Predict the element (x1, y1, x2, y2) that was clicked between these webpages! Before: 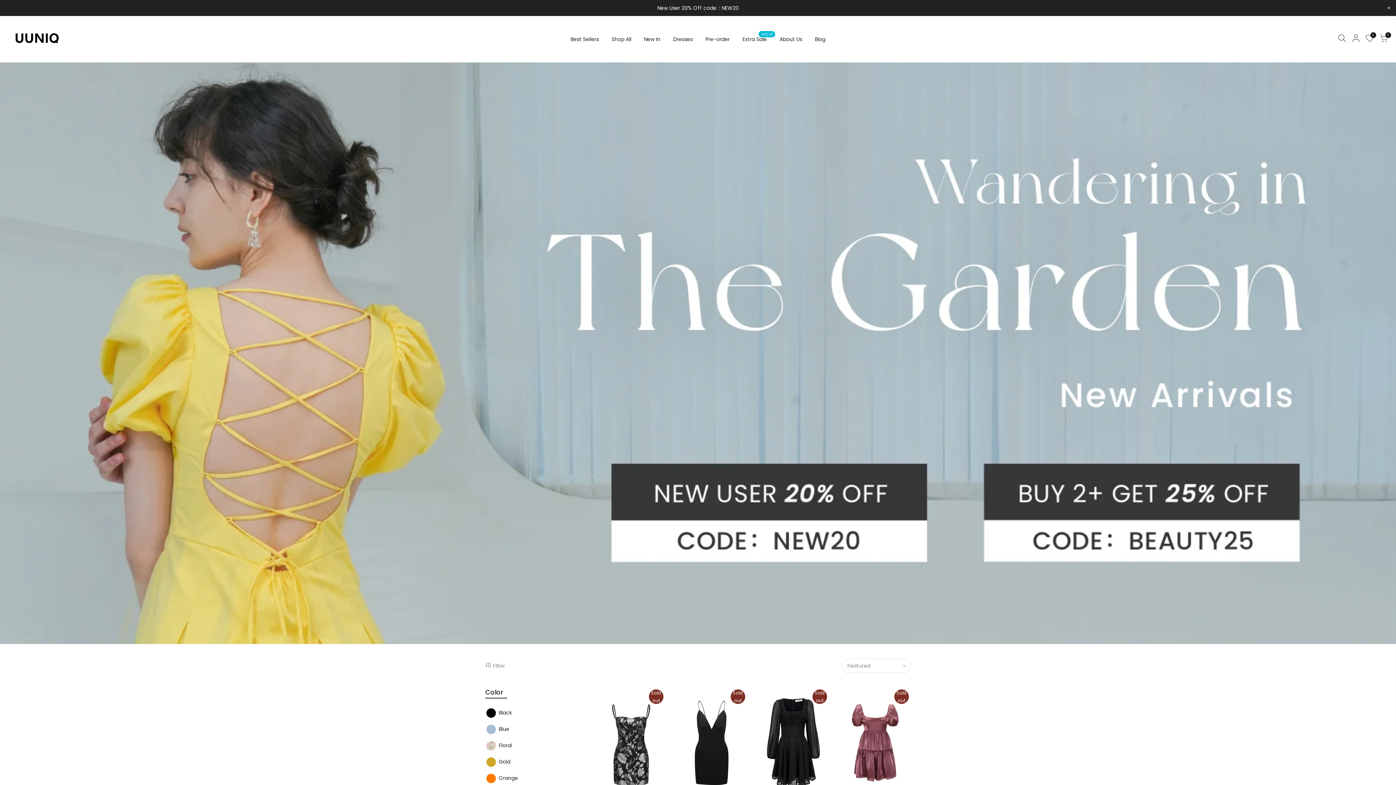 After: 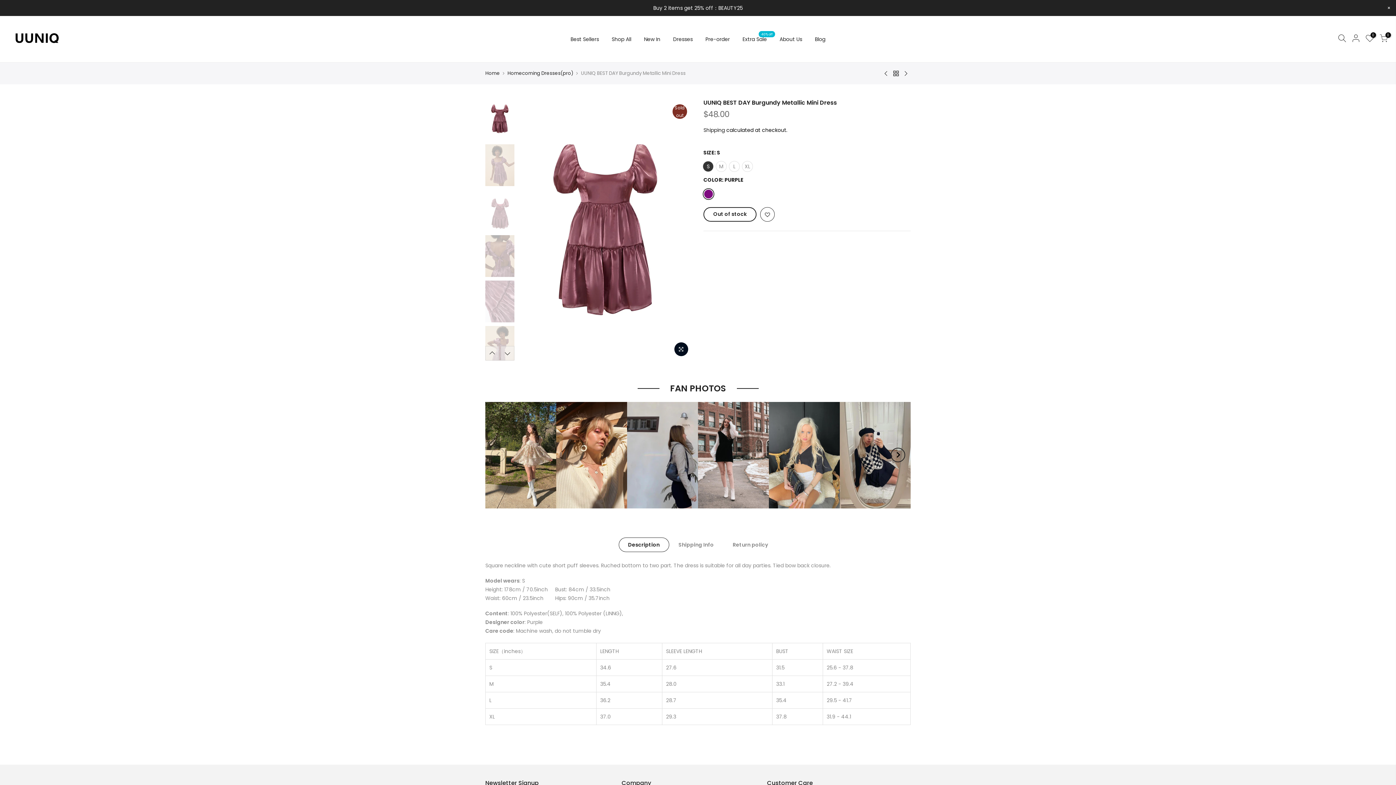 Action: bbox: (836, 684, 914, 801)